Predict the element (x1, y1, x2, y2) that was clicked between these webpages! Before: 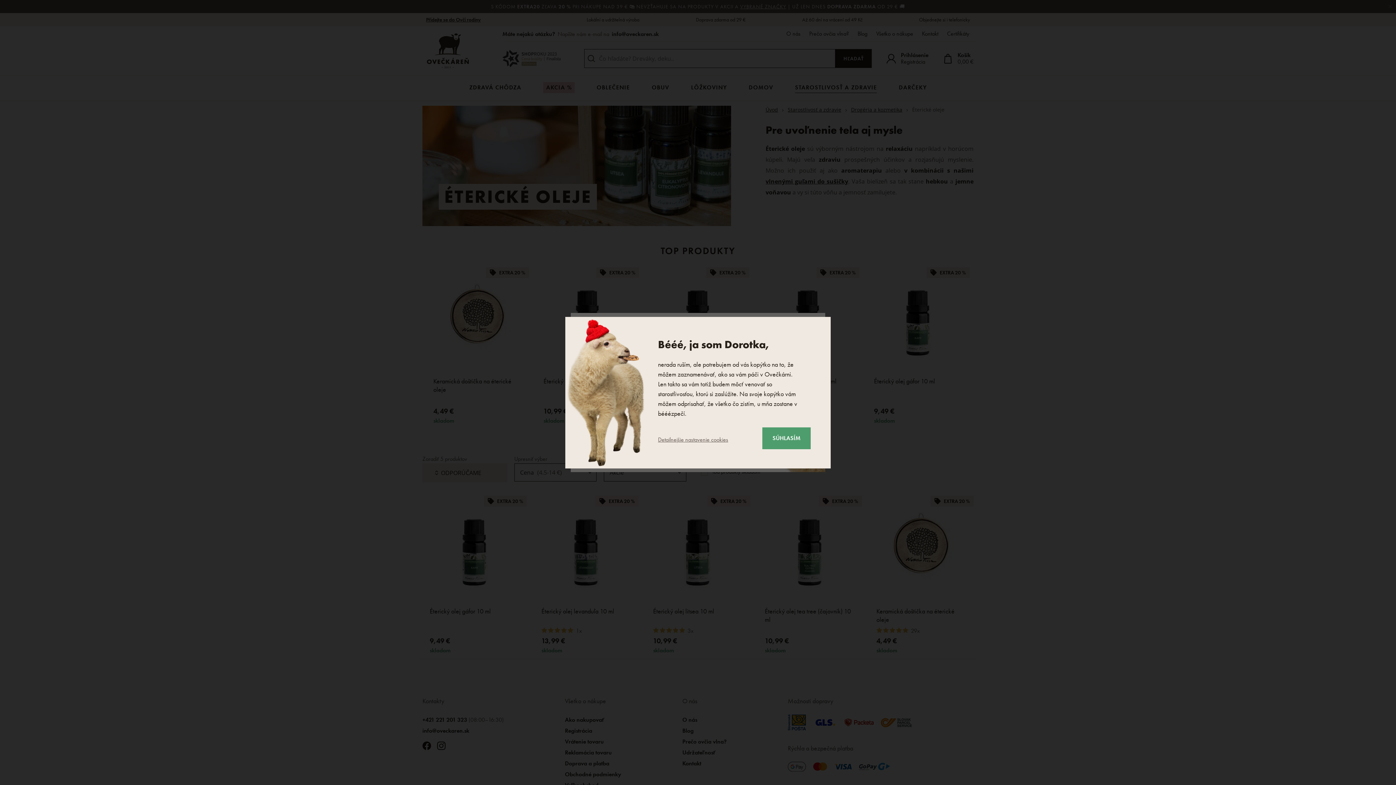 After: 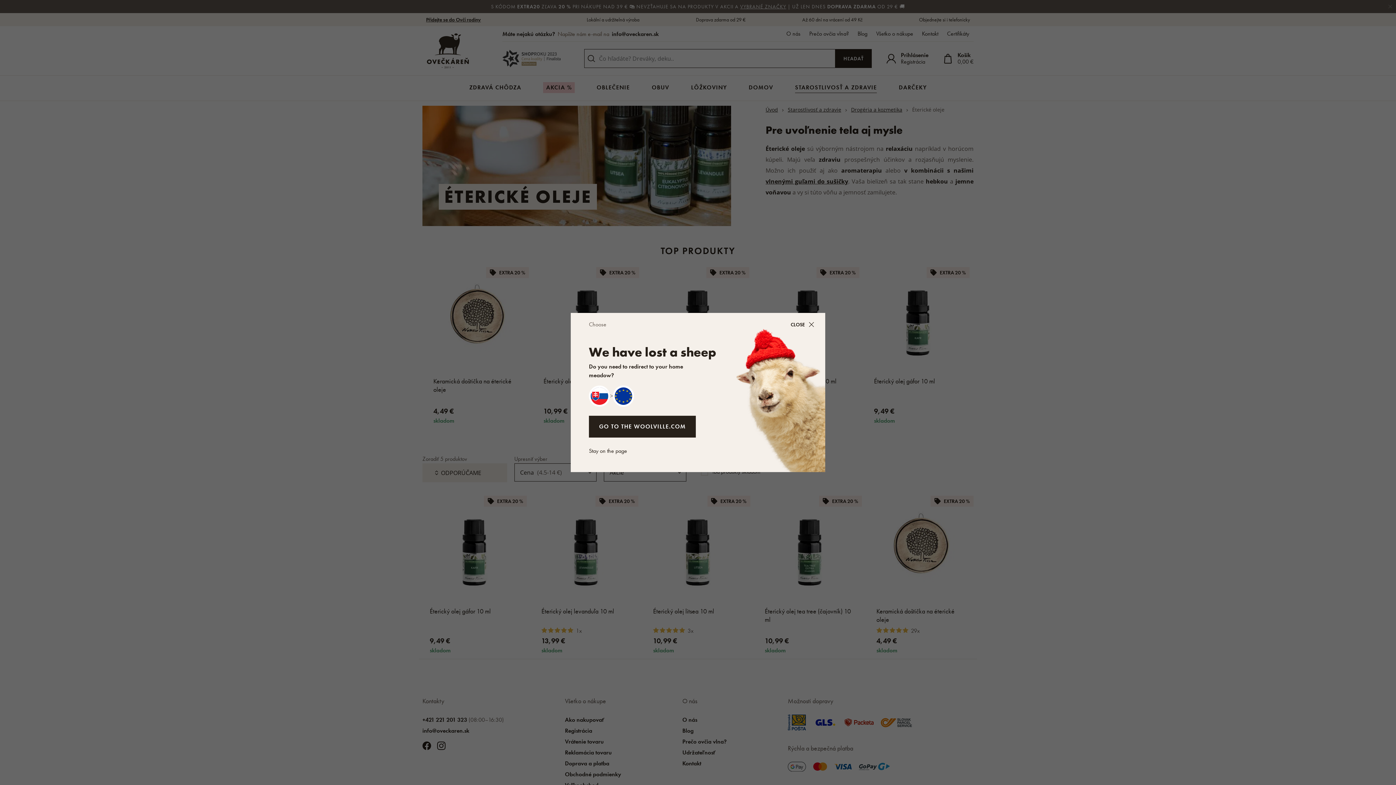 Action: label: SÚHLASÍM bbox: (762, 427, 810, 449)